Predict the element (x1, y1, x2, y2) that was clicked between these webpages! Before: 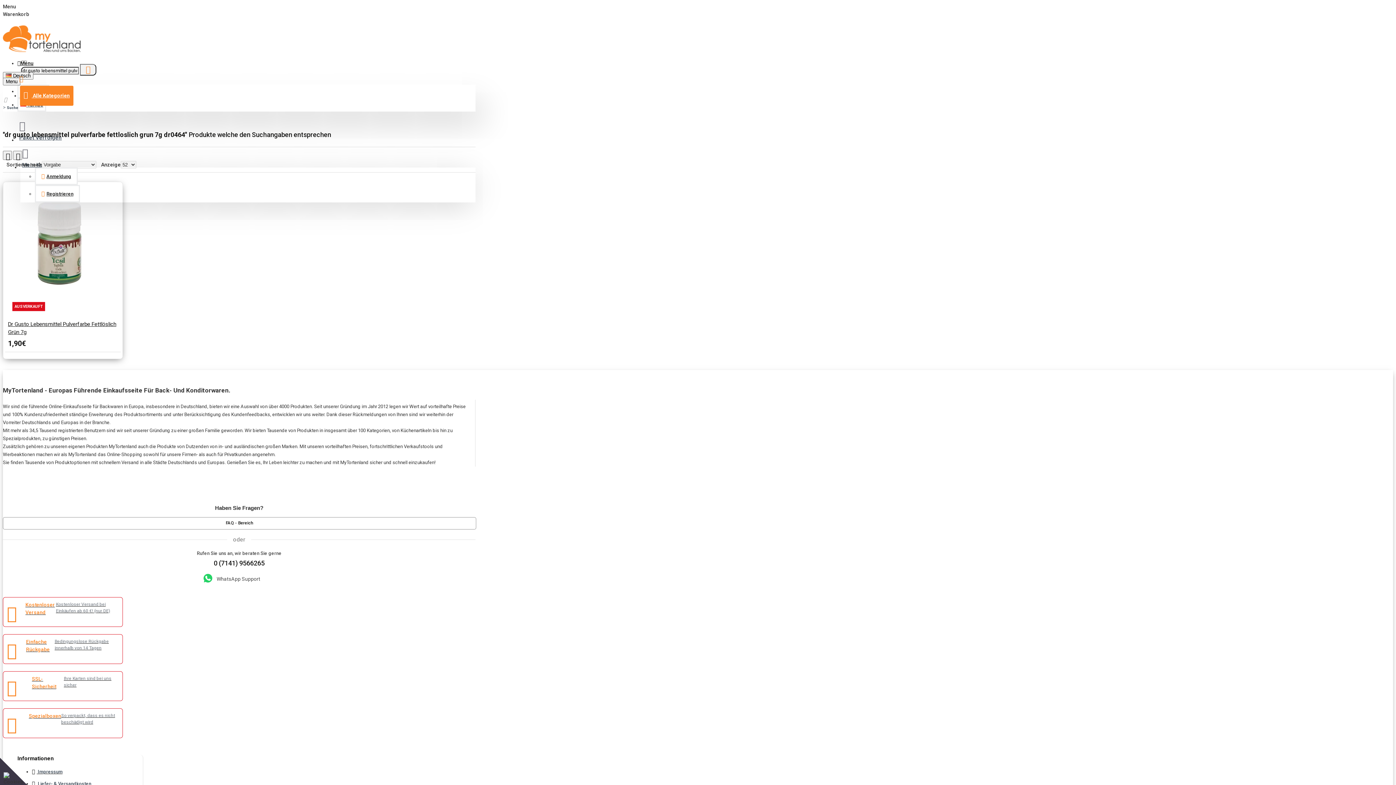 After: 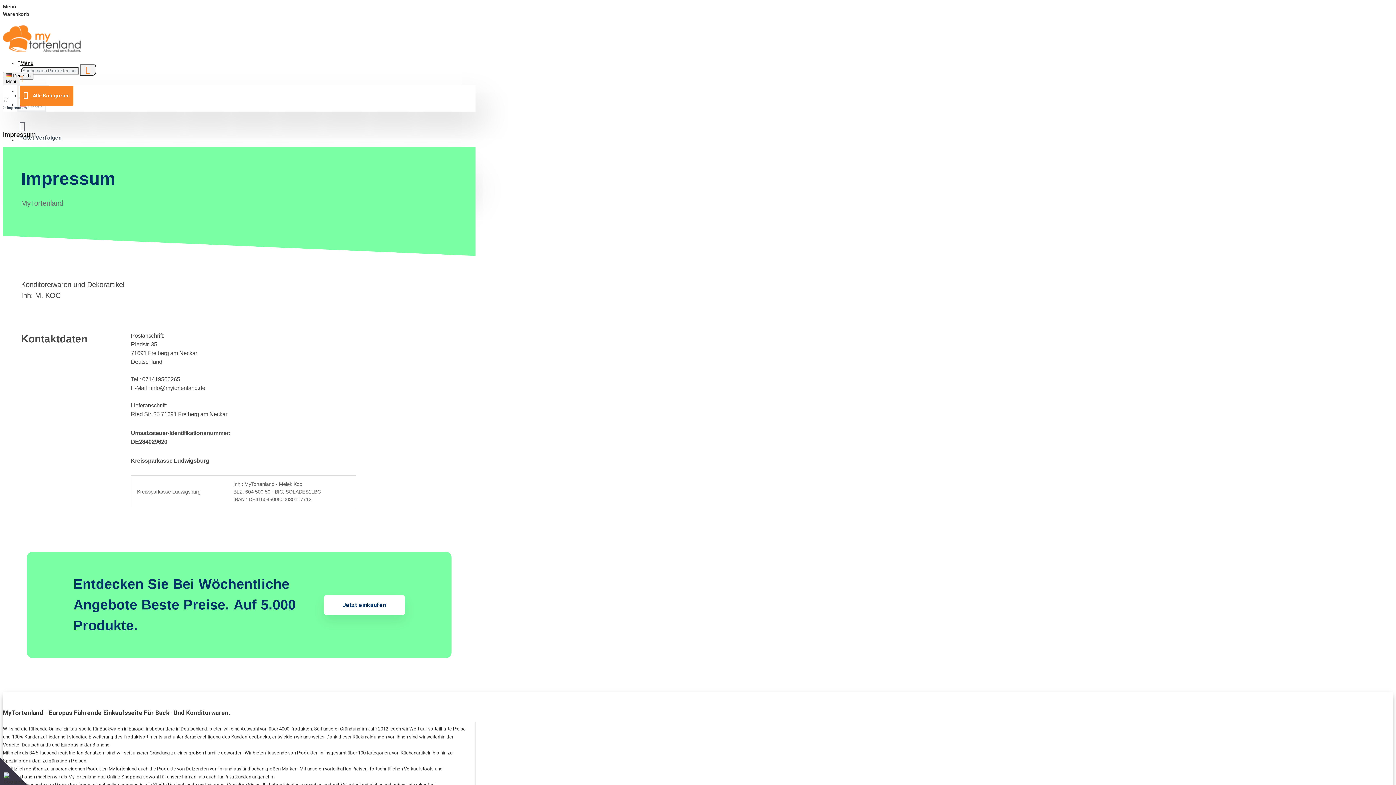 Action: bbox: (32, 768, 135, 780) label:  Impressum